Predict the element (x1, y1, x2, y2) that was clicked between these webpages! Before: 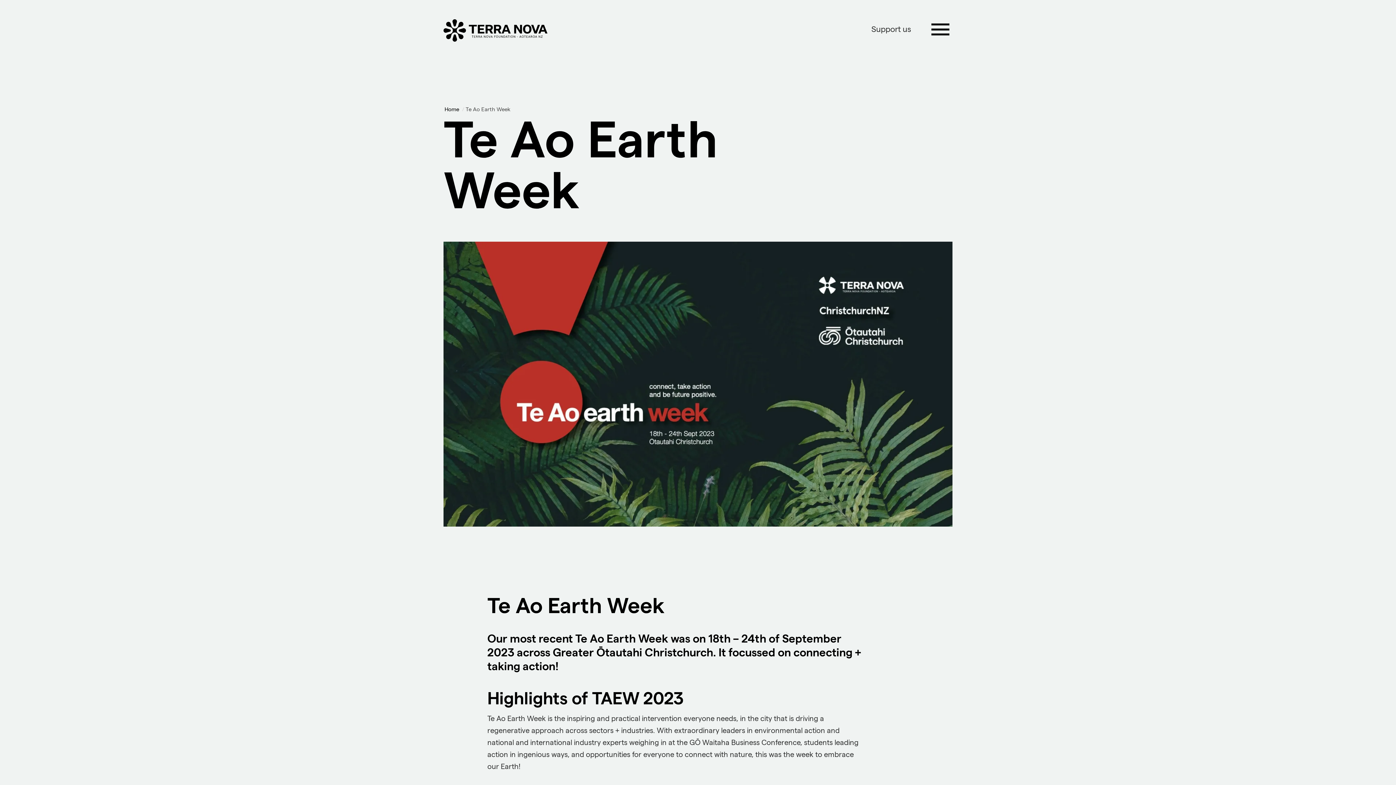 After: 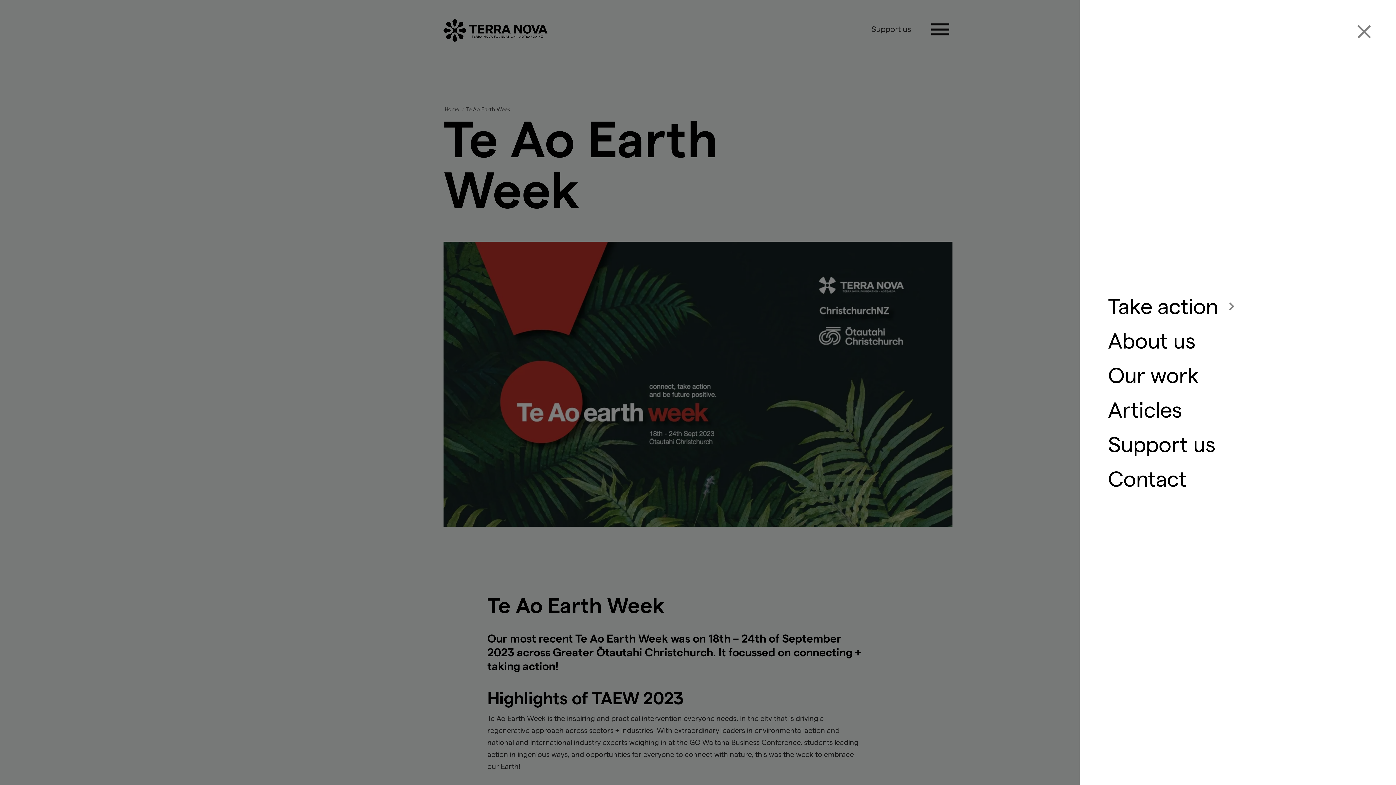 Action: bbox: (928, 17, 952, 43)